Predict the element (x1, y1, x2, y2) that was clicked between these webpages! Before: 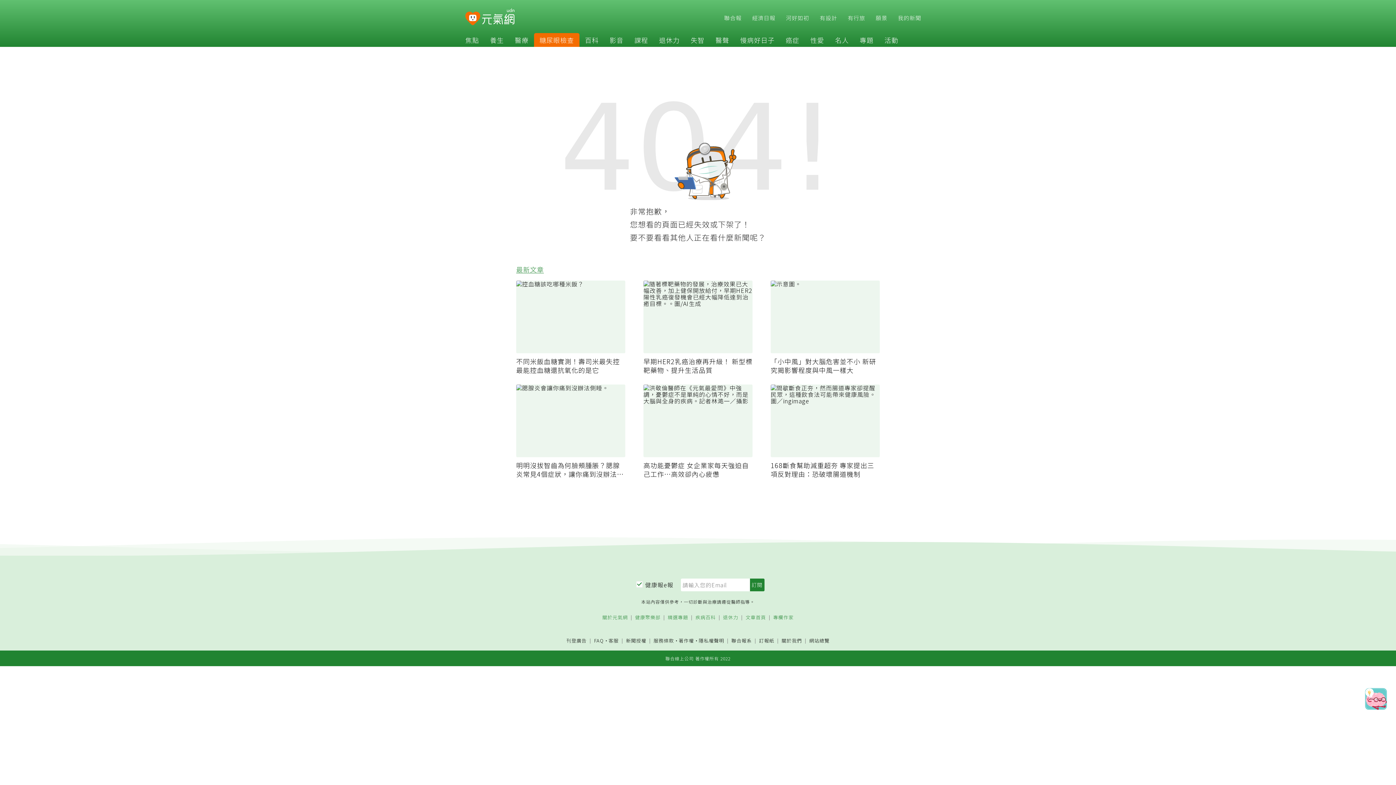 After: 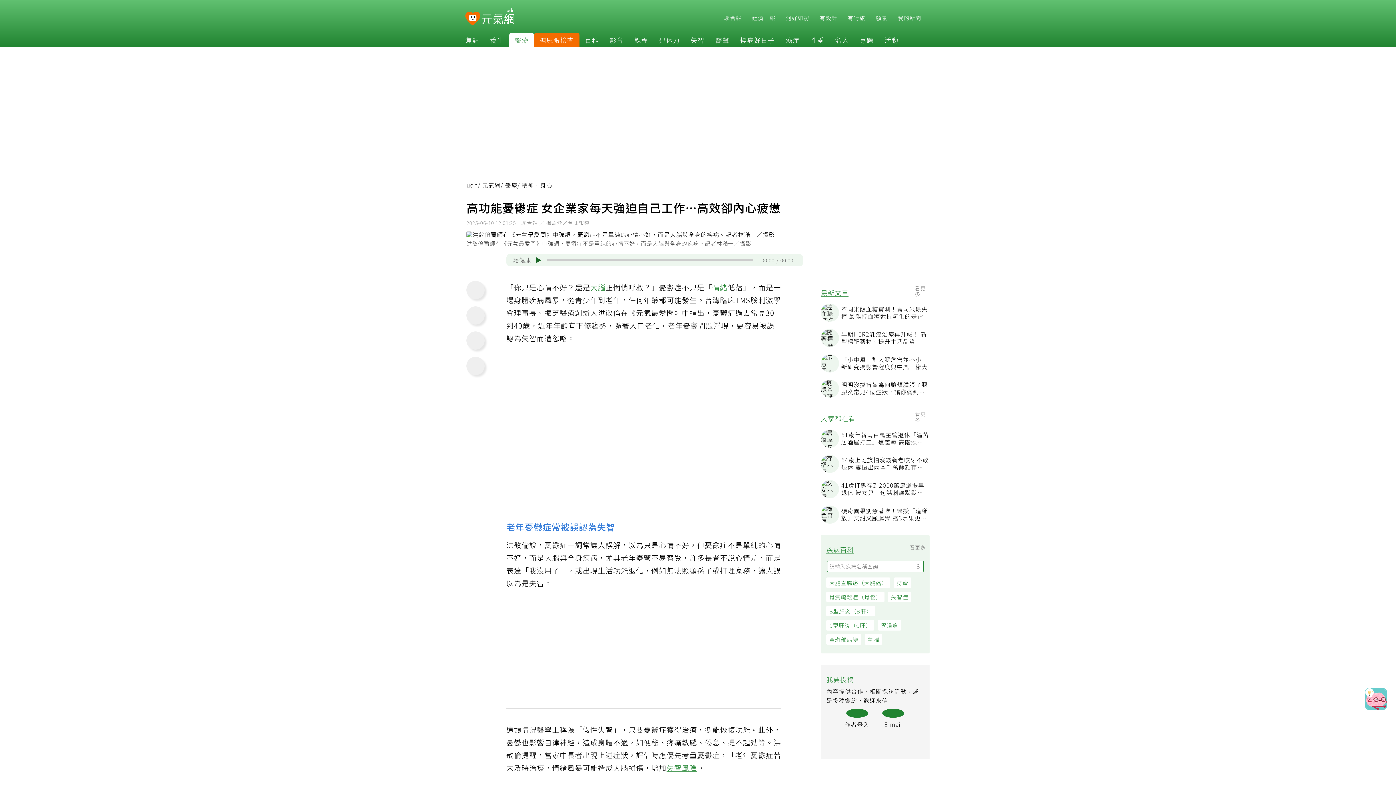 Action: bbox: (643, 384, 752, 478) label: 高功能憂鬱症 女企業家每天強迫自己工作…高效卻內心疲憊